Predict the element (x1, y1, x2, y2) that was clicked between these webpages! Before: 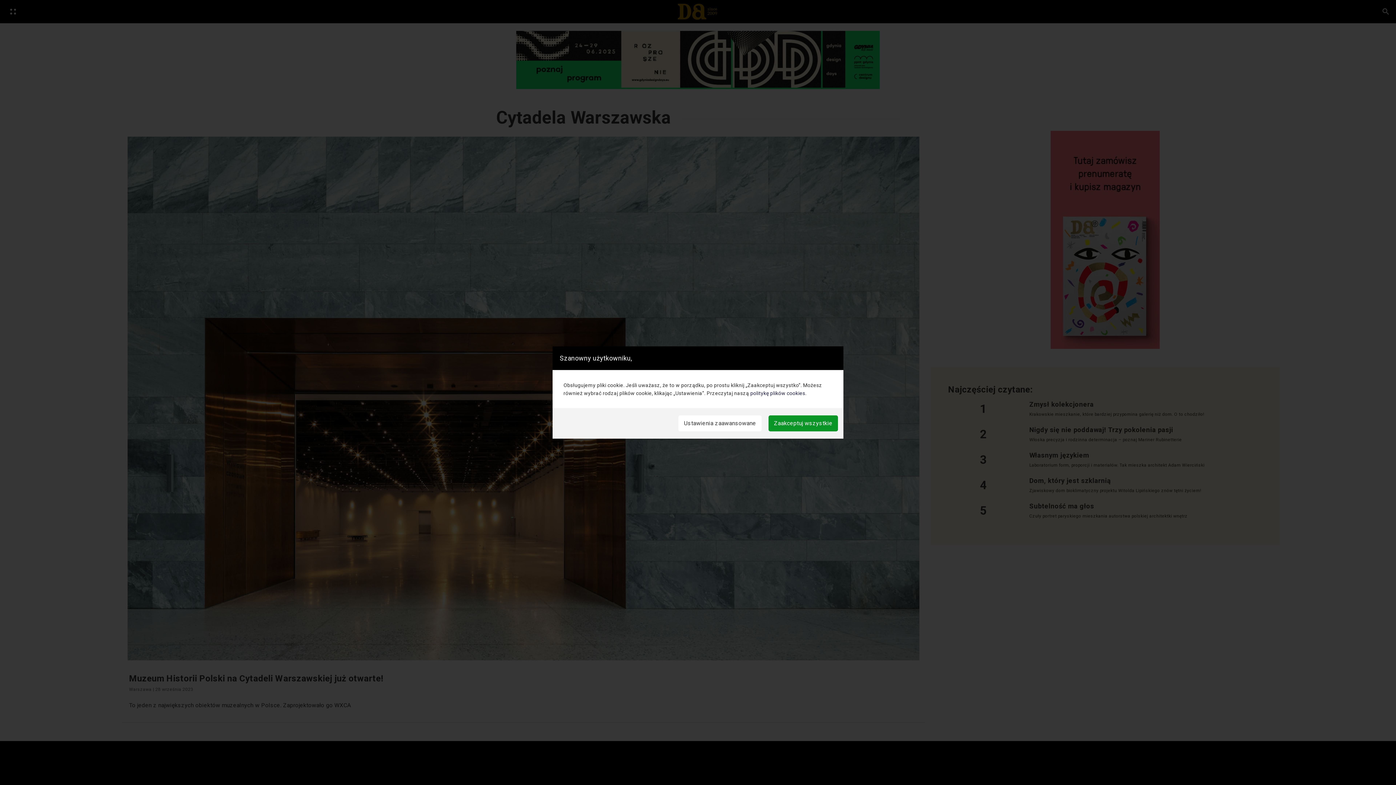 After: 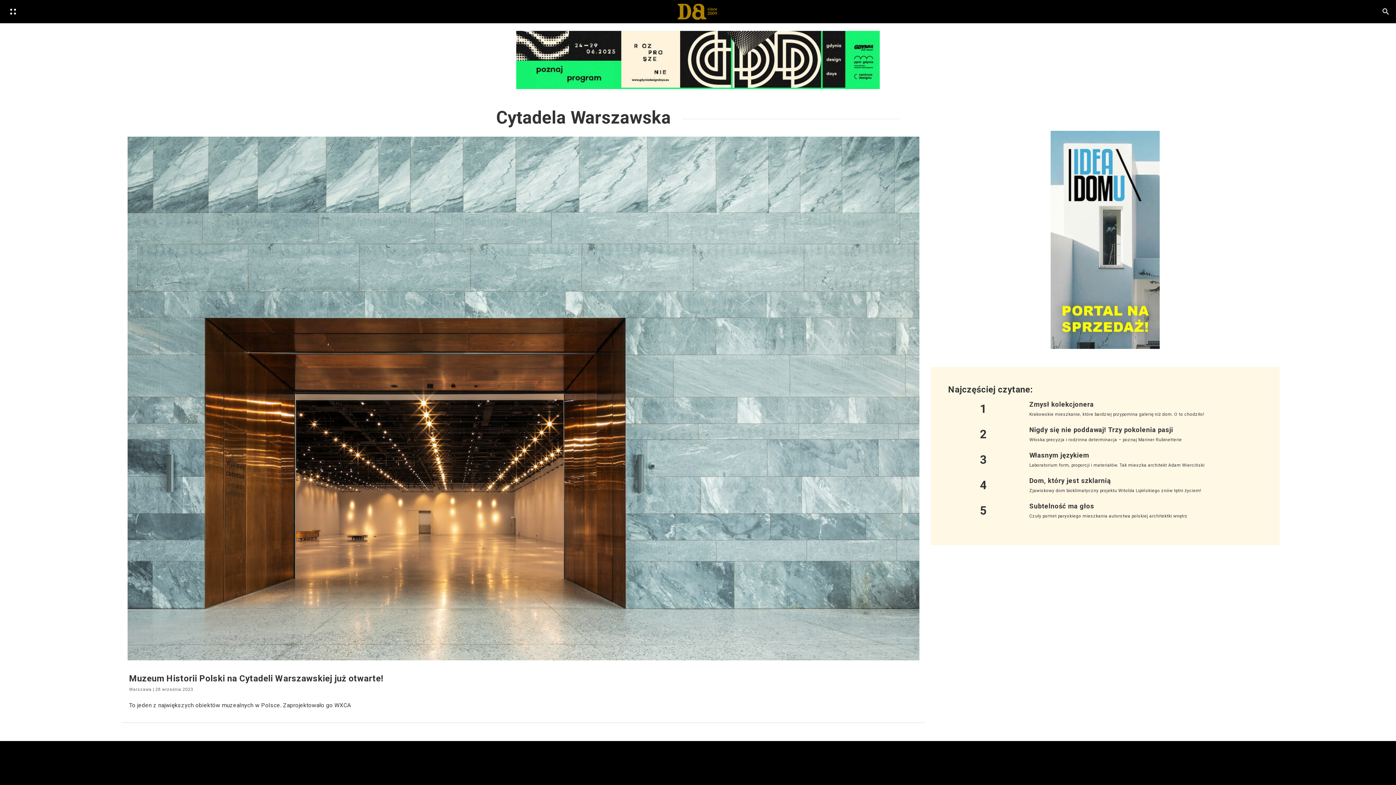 Action: label: Zaakceptuj wszystkie bbox: (768, 415, 838, 431)